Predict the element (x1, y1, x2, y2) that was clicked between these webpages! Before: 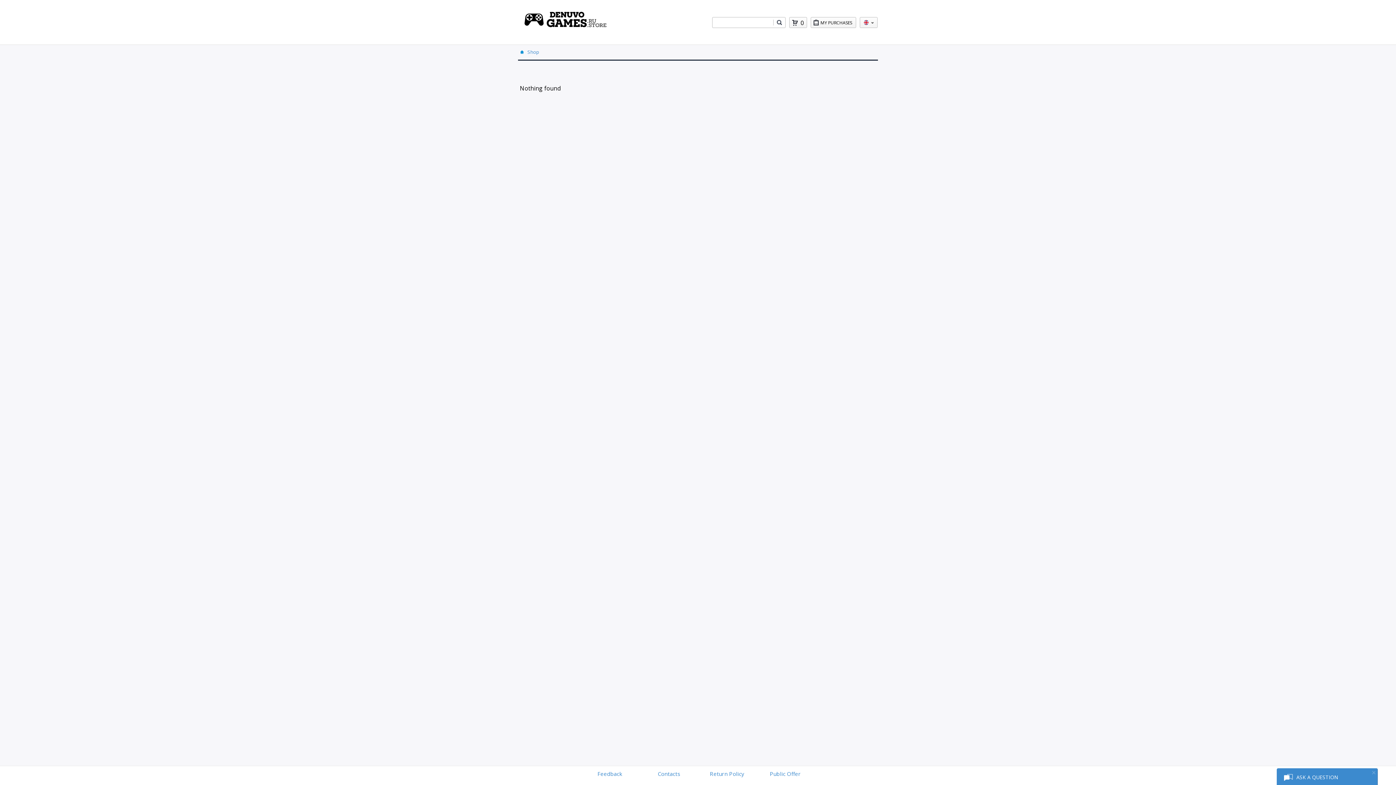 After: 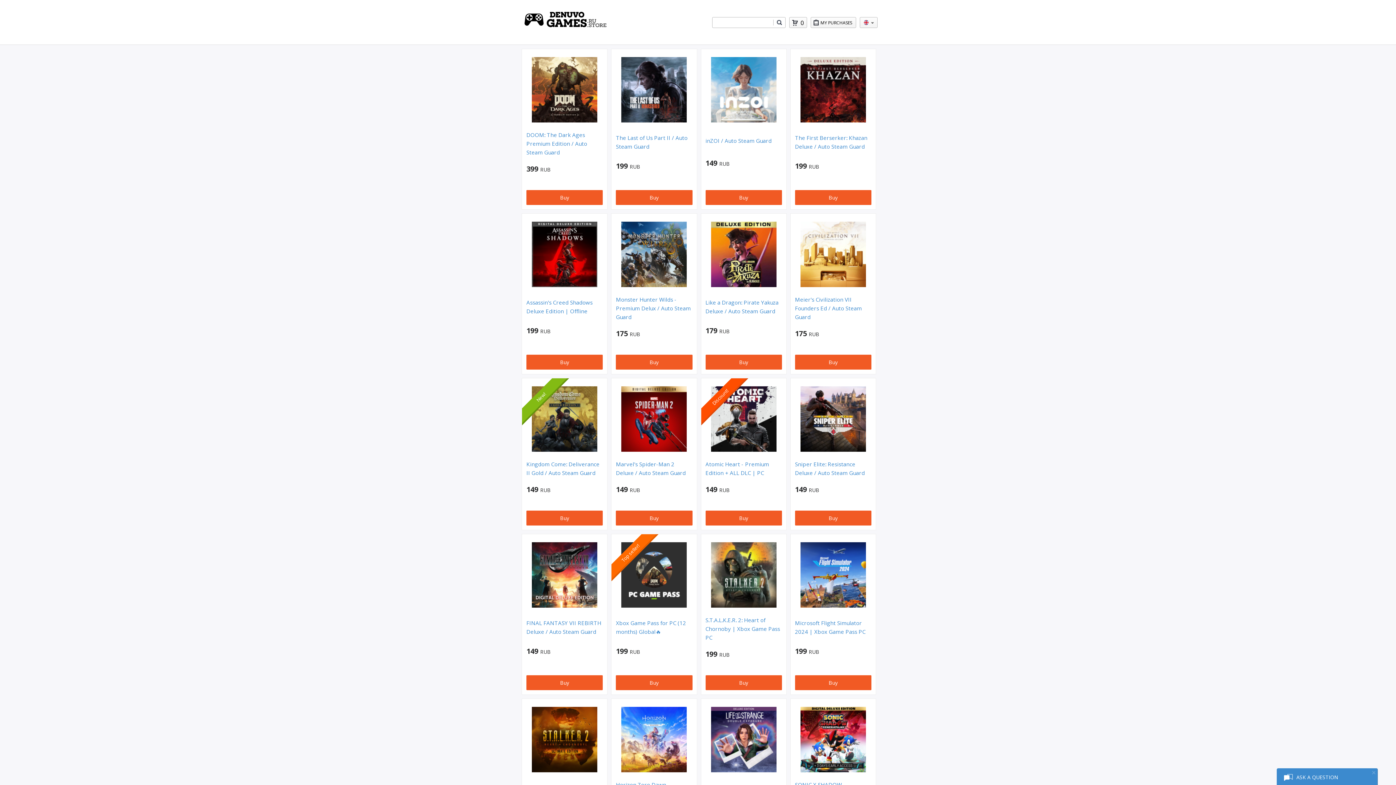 Action: bbox: (518, 9, 611, 33)